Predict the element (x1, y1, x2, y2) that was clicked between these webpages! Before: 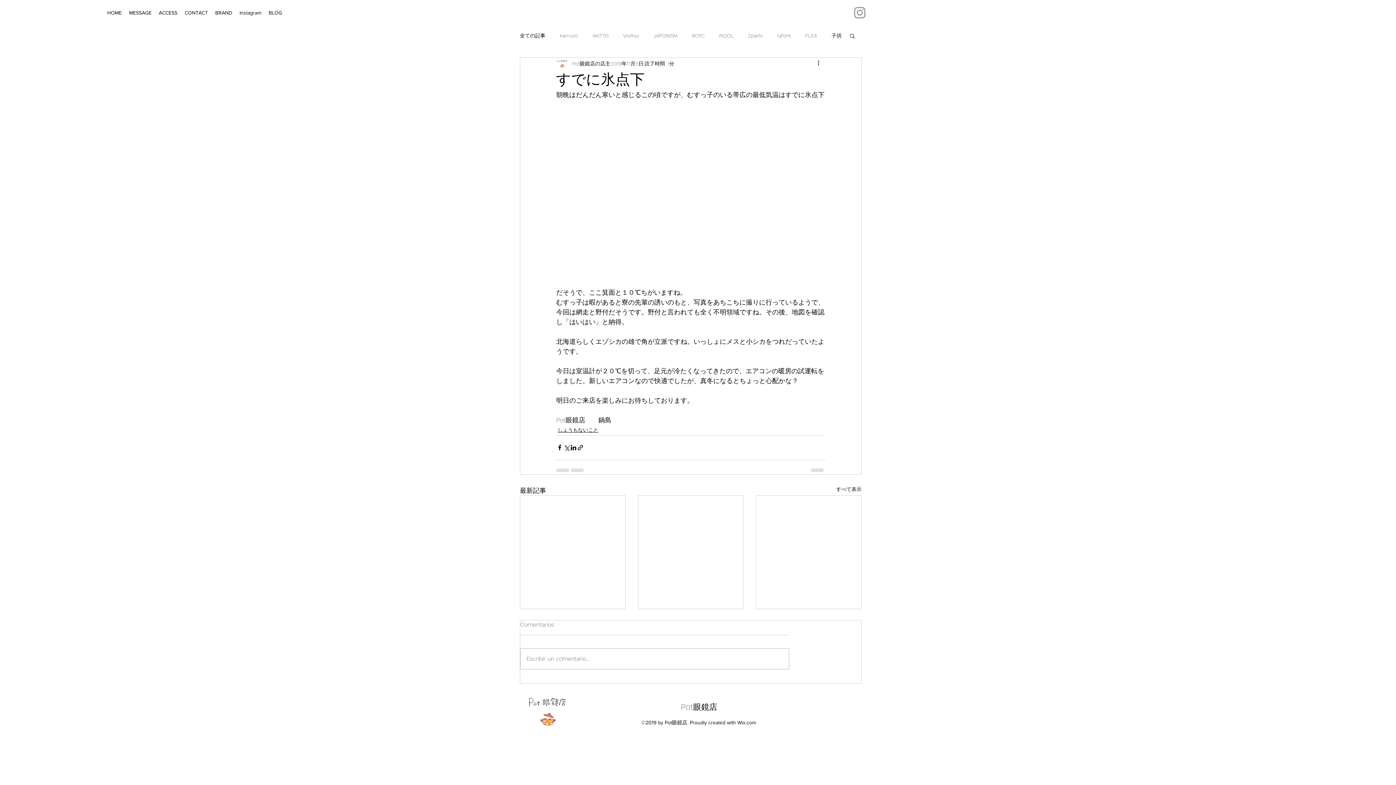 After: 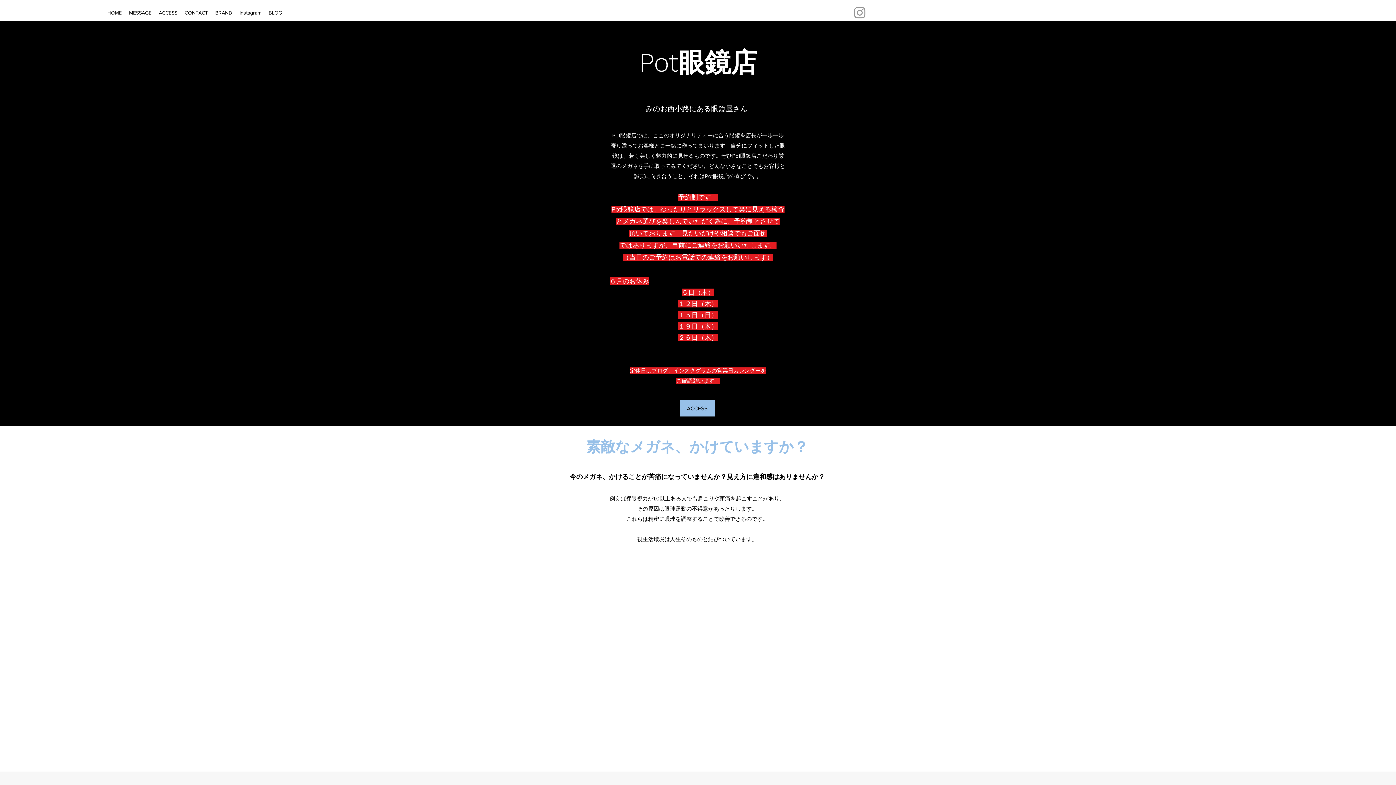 Action: bbox: (181, 7, 211, 18) label: CONTACT